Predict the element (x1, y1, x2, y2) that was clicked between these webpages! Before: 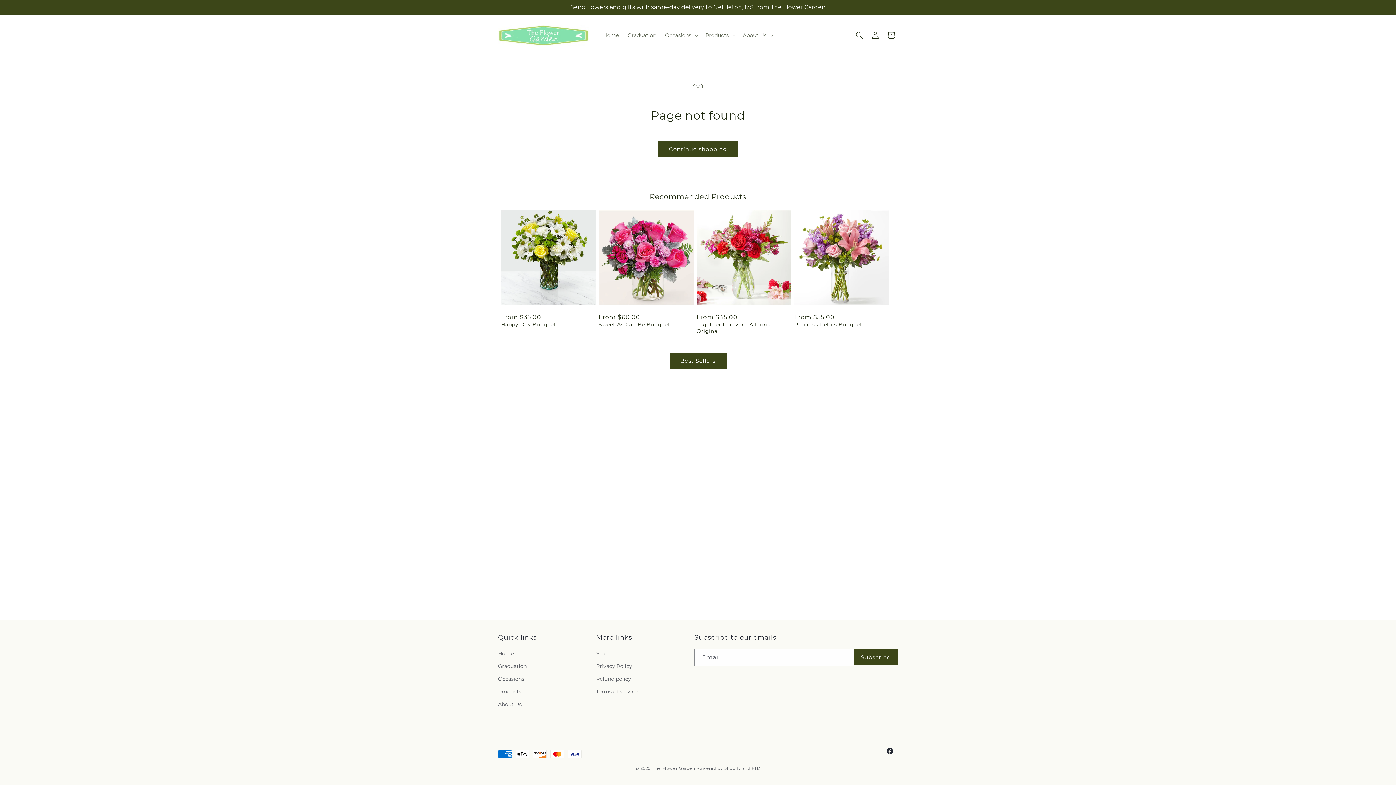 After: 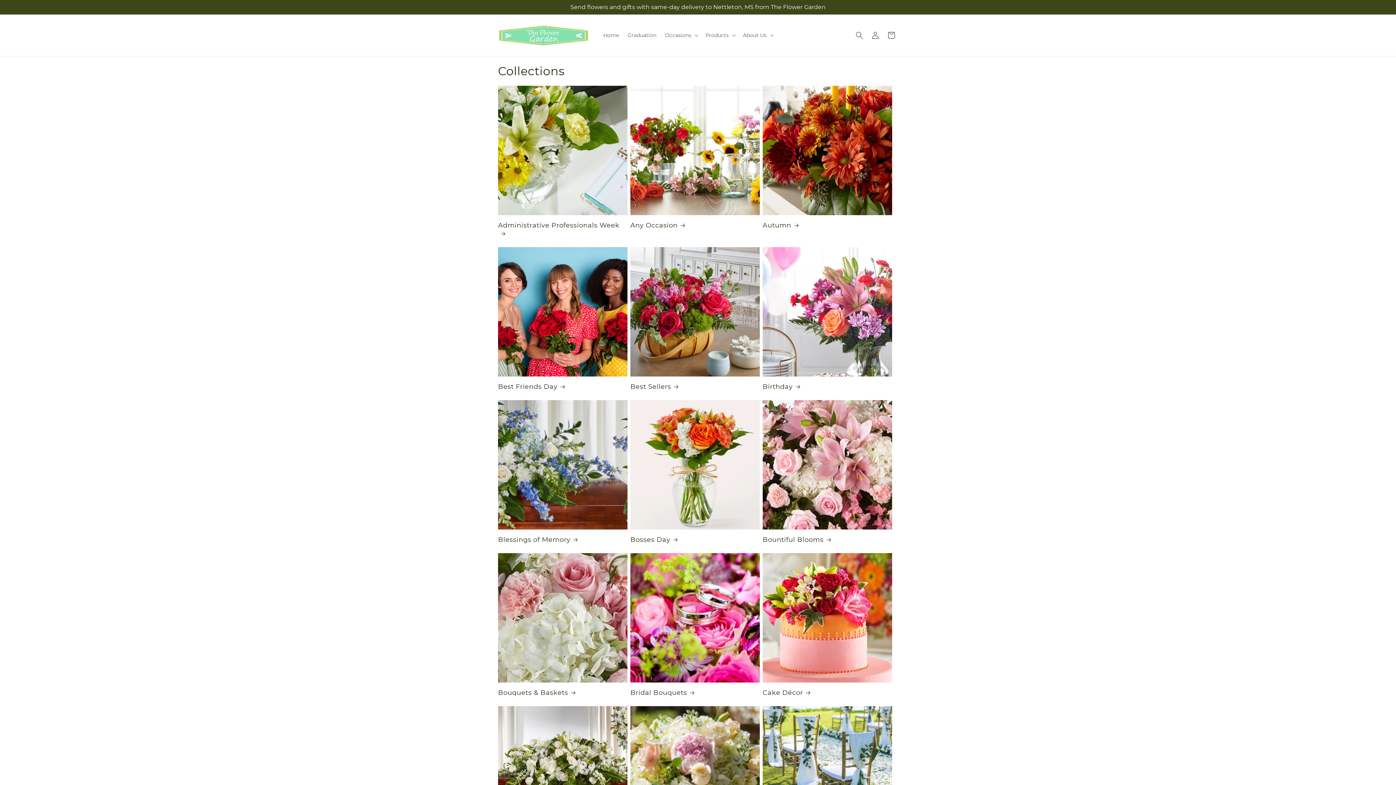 Action: bbox: (498, 673, 524, 685) label: Occasions